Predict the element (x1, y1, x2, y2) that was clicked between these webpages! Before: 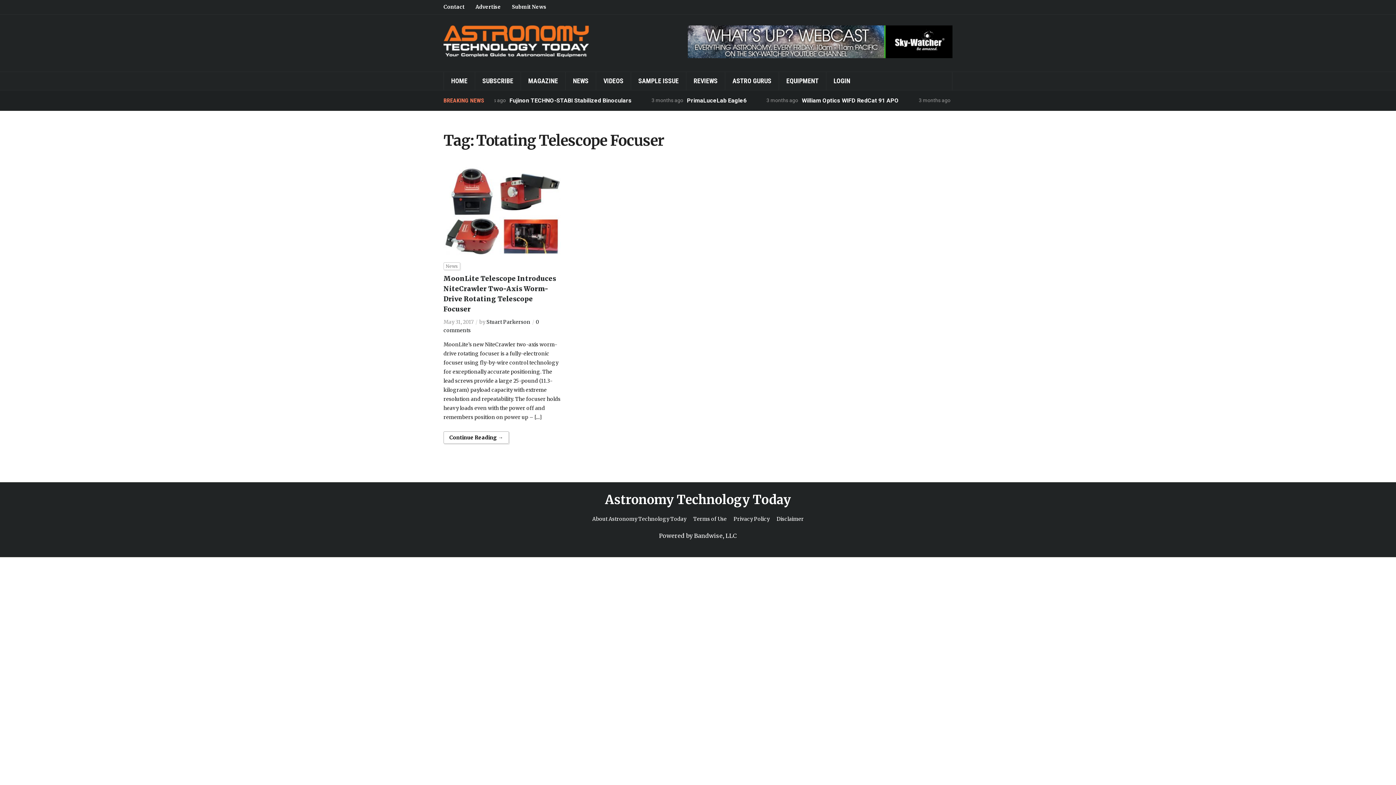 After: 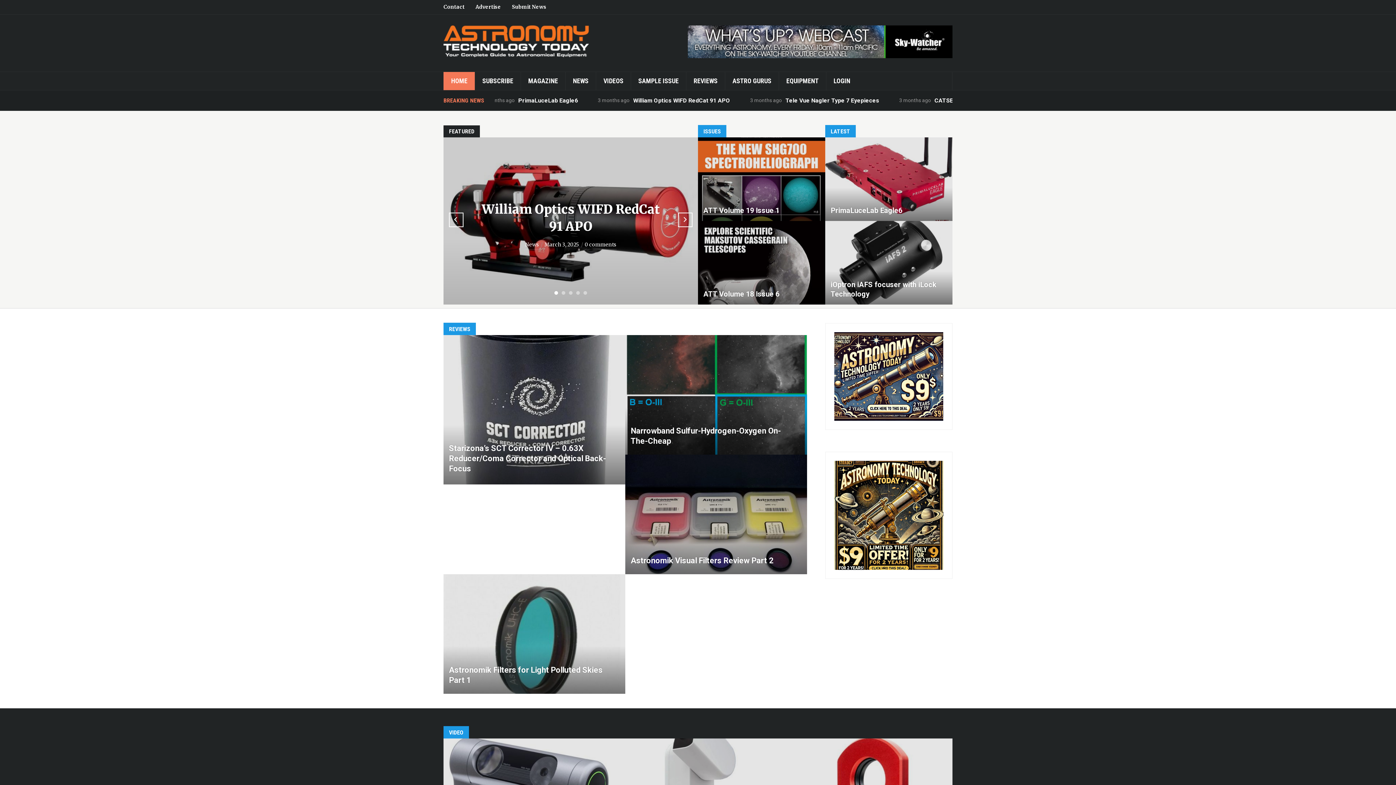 Action: bbox: (443, 72, 474, 90) label: HOME